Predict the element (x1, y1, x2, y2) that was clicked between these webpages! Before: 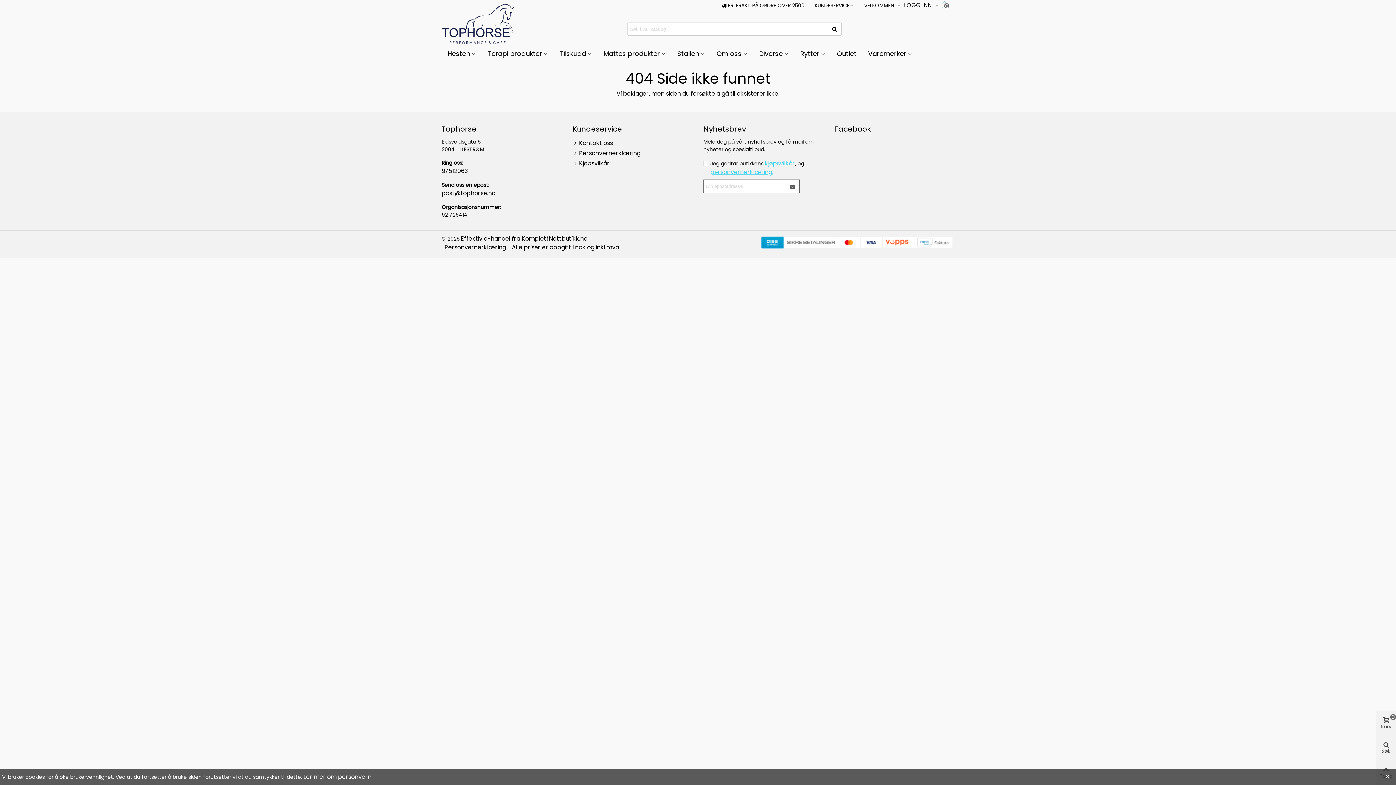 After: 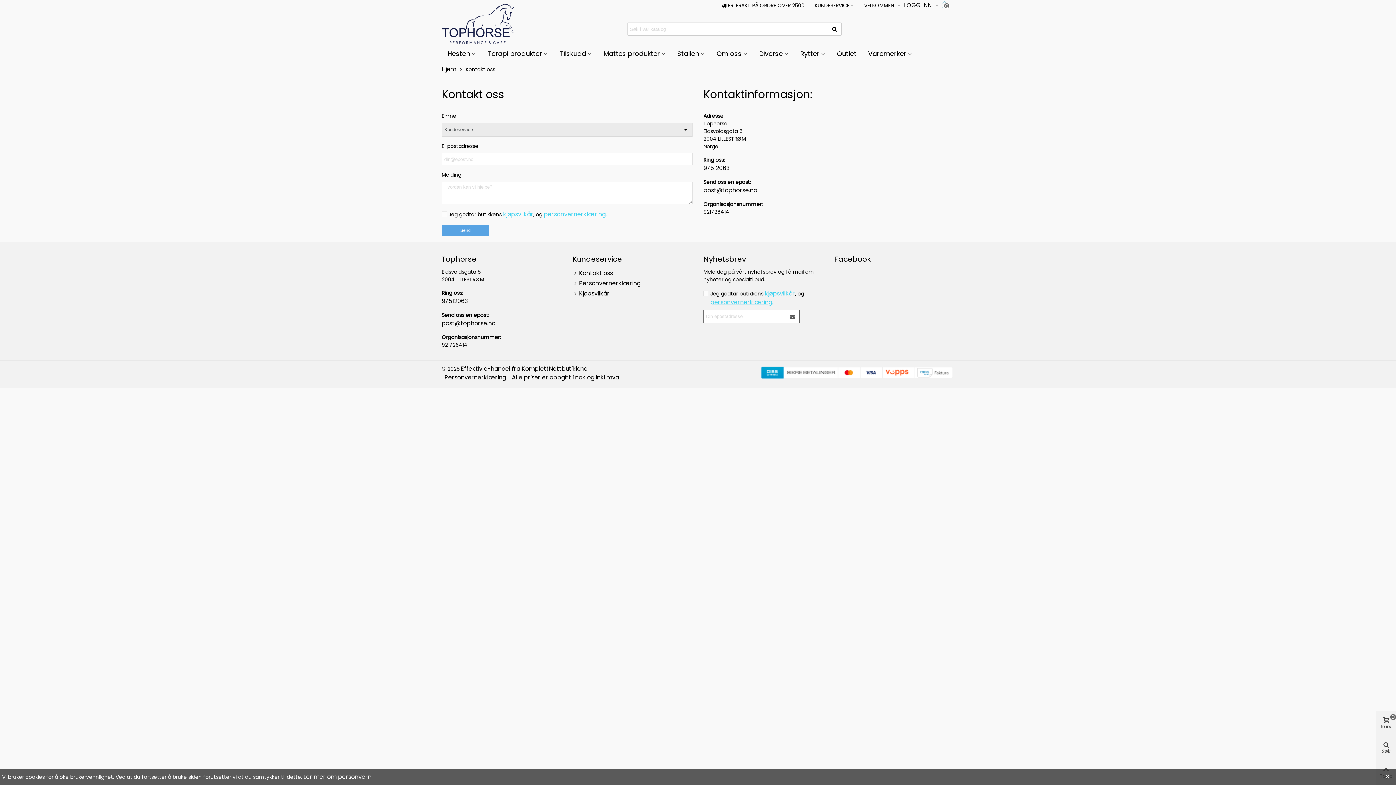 Action: label: Kontakt oss bbox: (572, 138, 692, 148)